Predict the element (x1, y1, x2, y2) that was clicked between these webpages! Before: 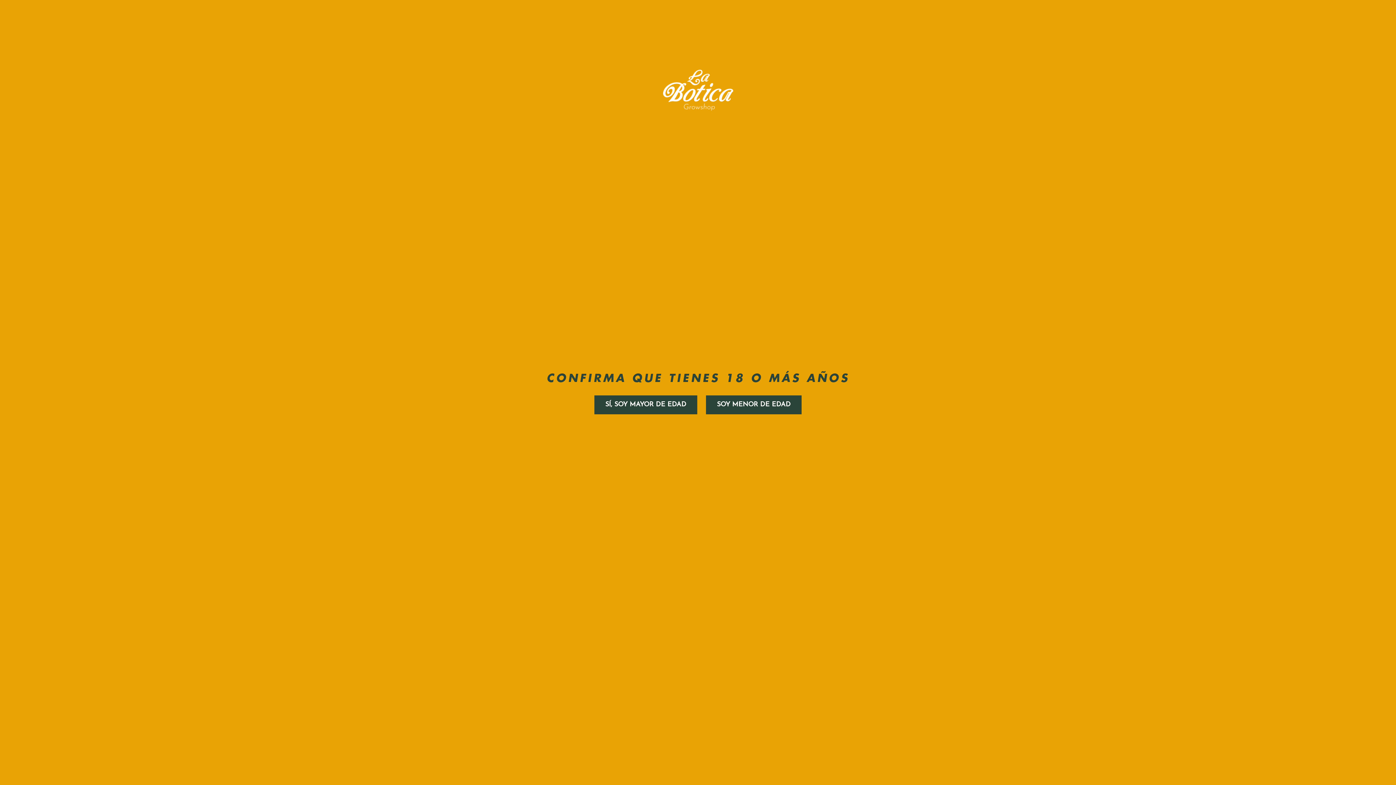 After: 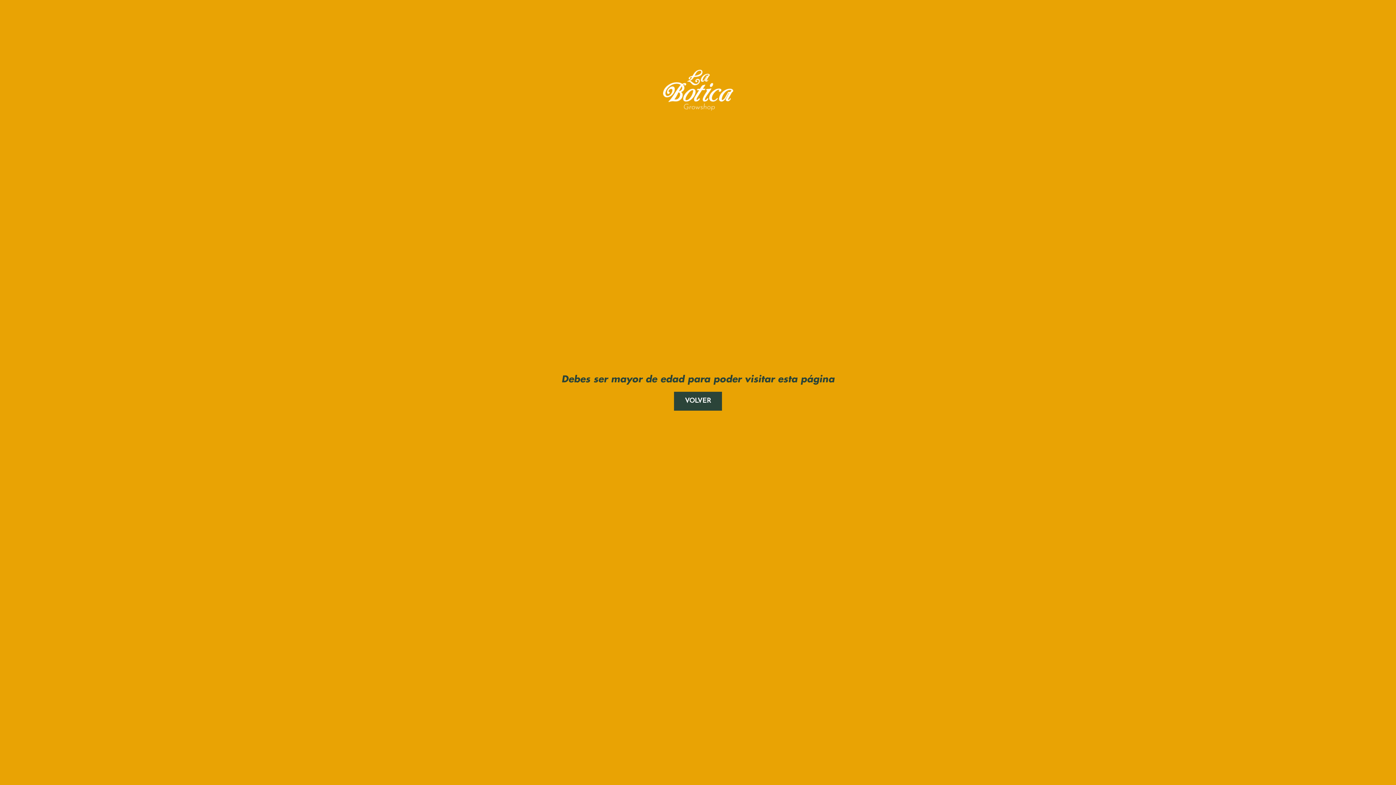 Action: bbox: (706, 395, 801, 414) label: SOY MENOR DE EDAD